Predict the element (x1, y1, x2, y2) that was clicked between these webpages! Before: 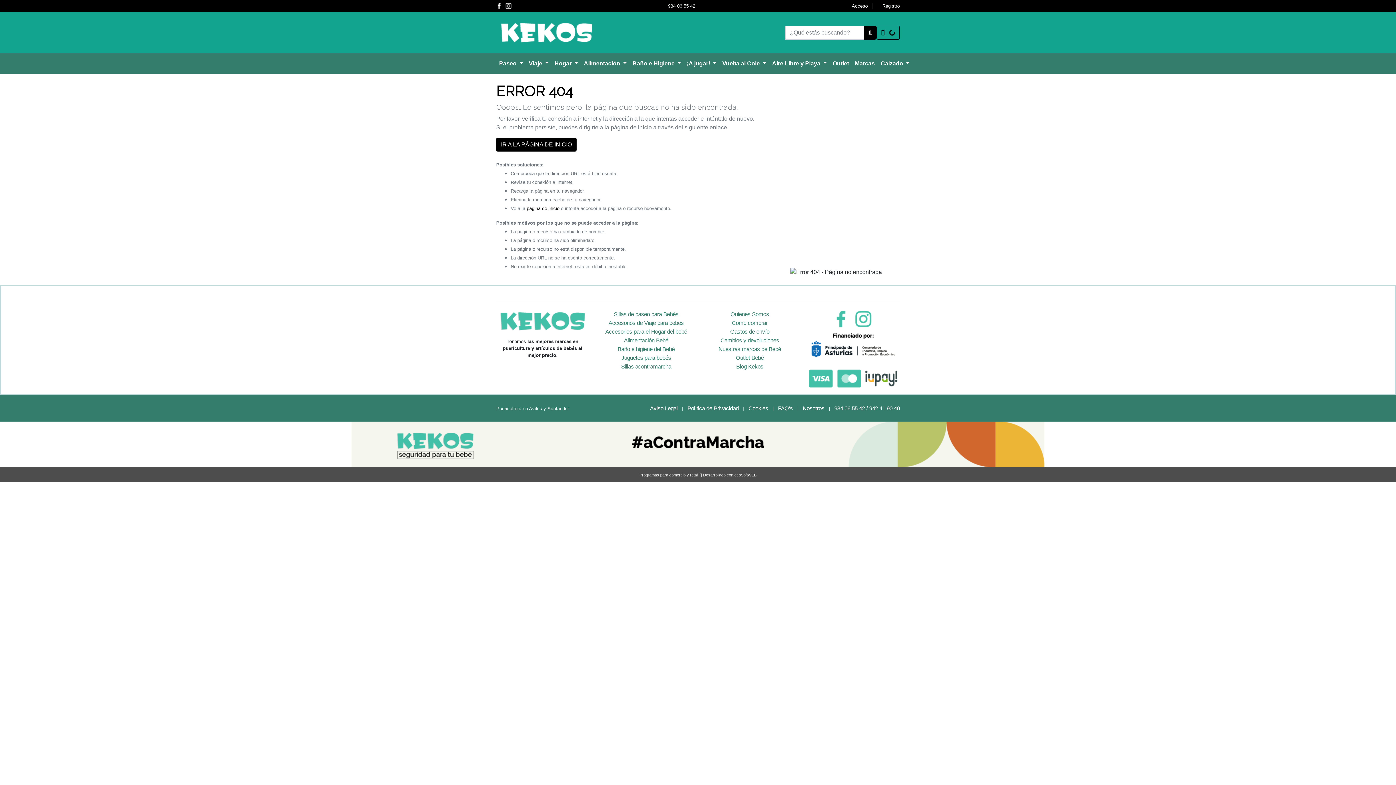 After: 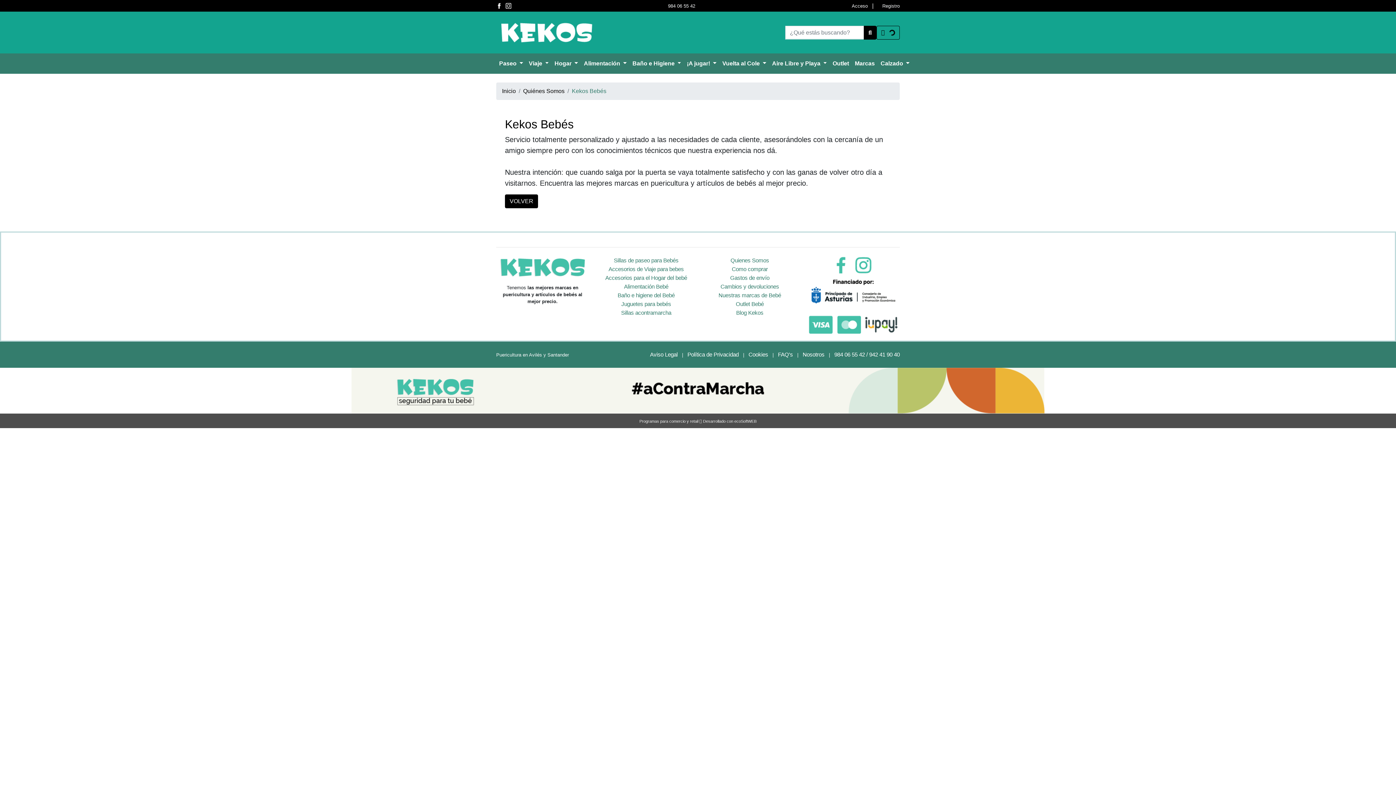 Action: label: Quienes Somos bbox: (730, 311, 769, 317)